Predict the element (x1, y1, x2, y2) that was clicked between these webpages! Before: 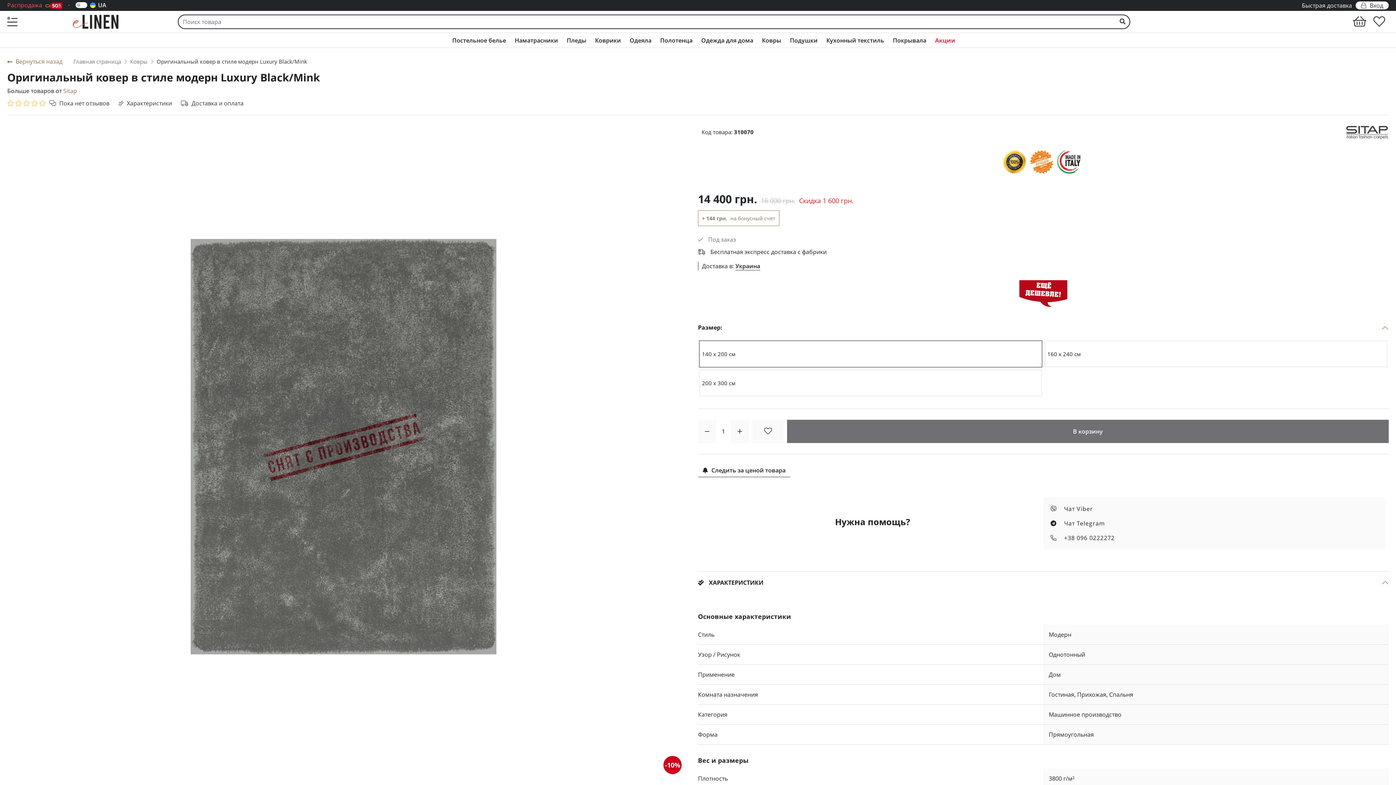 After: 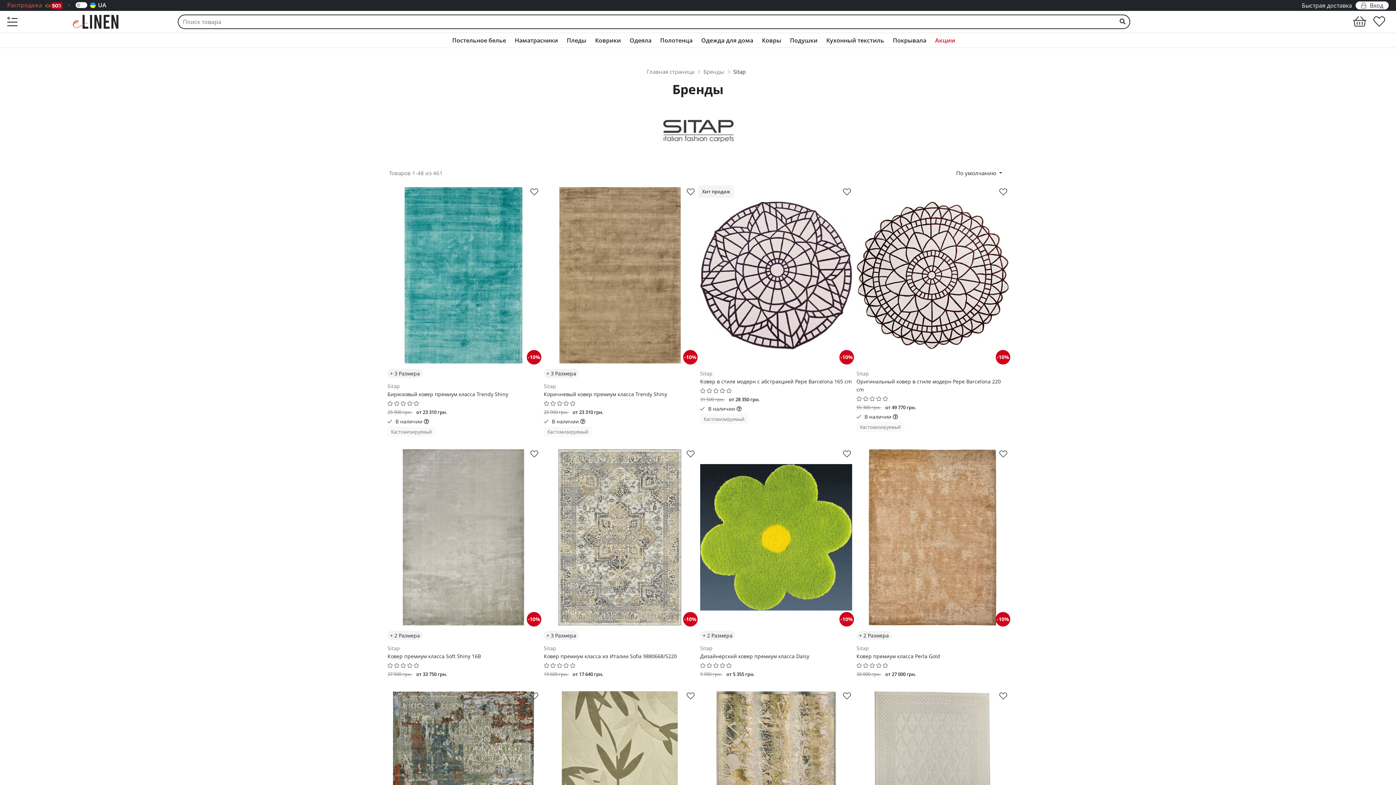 Action: bbox: (1345, 127, 1389, 135)